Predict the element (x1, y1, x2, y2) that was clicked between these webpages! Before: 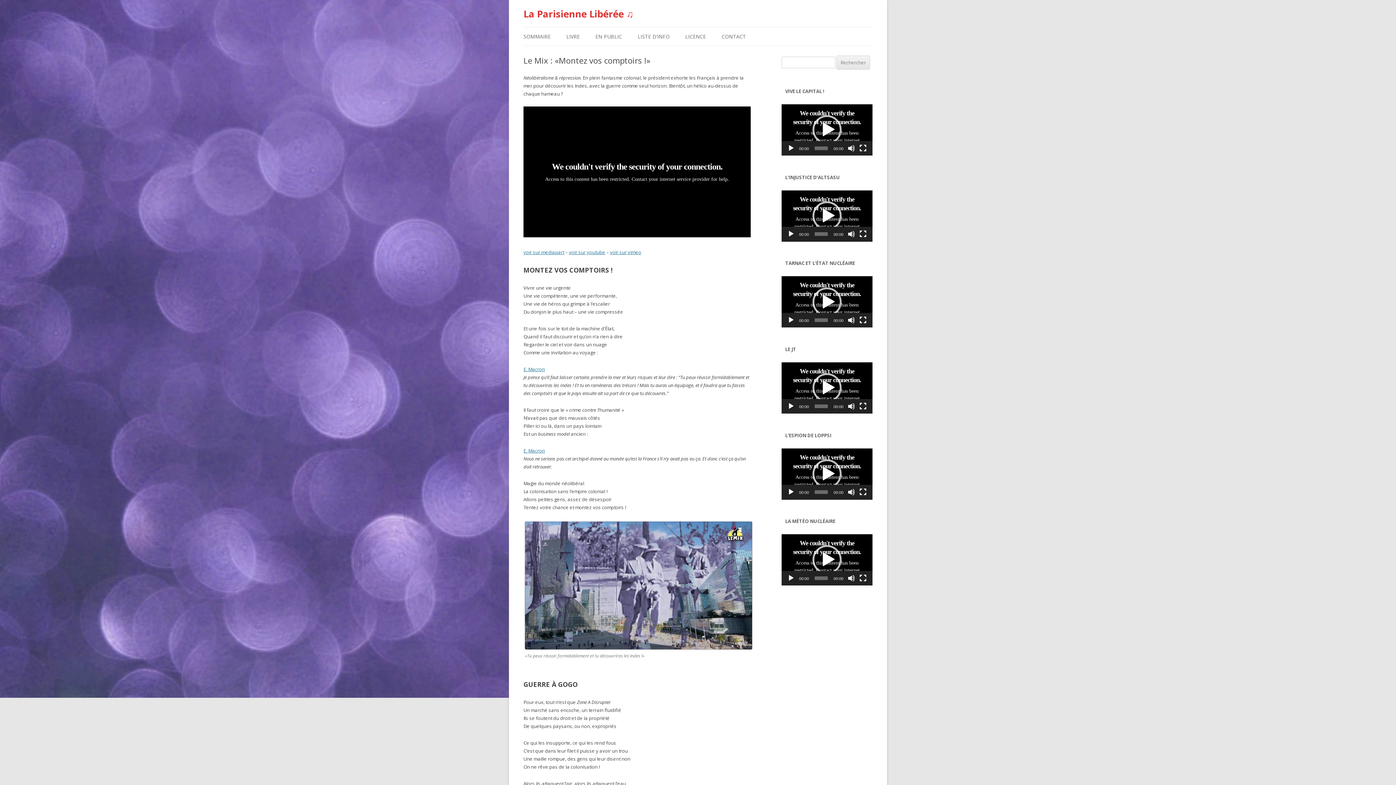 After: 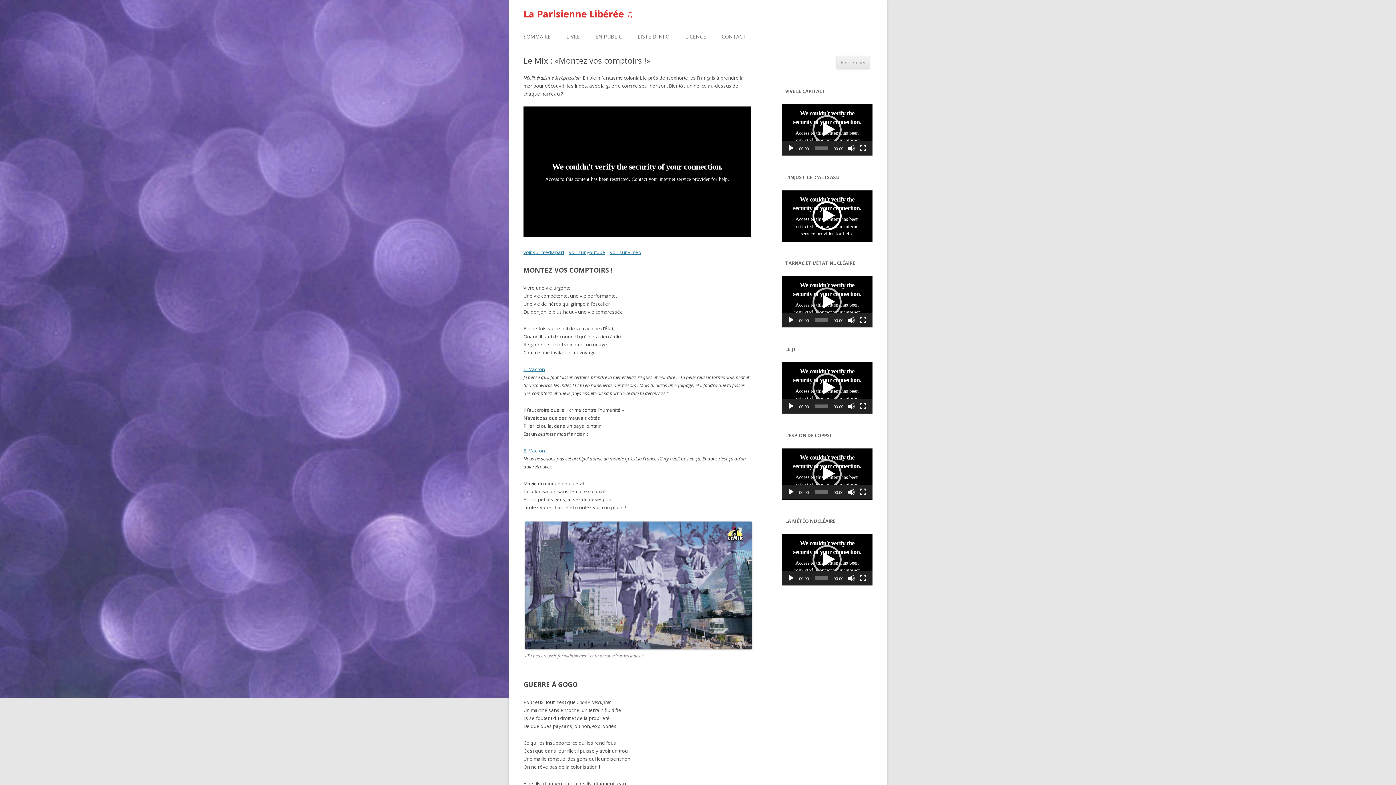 Action: label: Lecture bbox: (787, 230, 794, 237)